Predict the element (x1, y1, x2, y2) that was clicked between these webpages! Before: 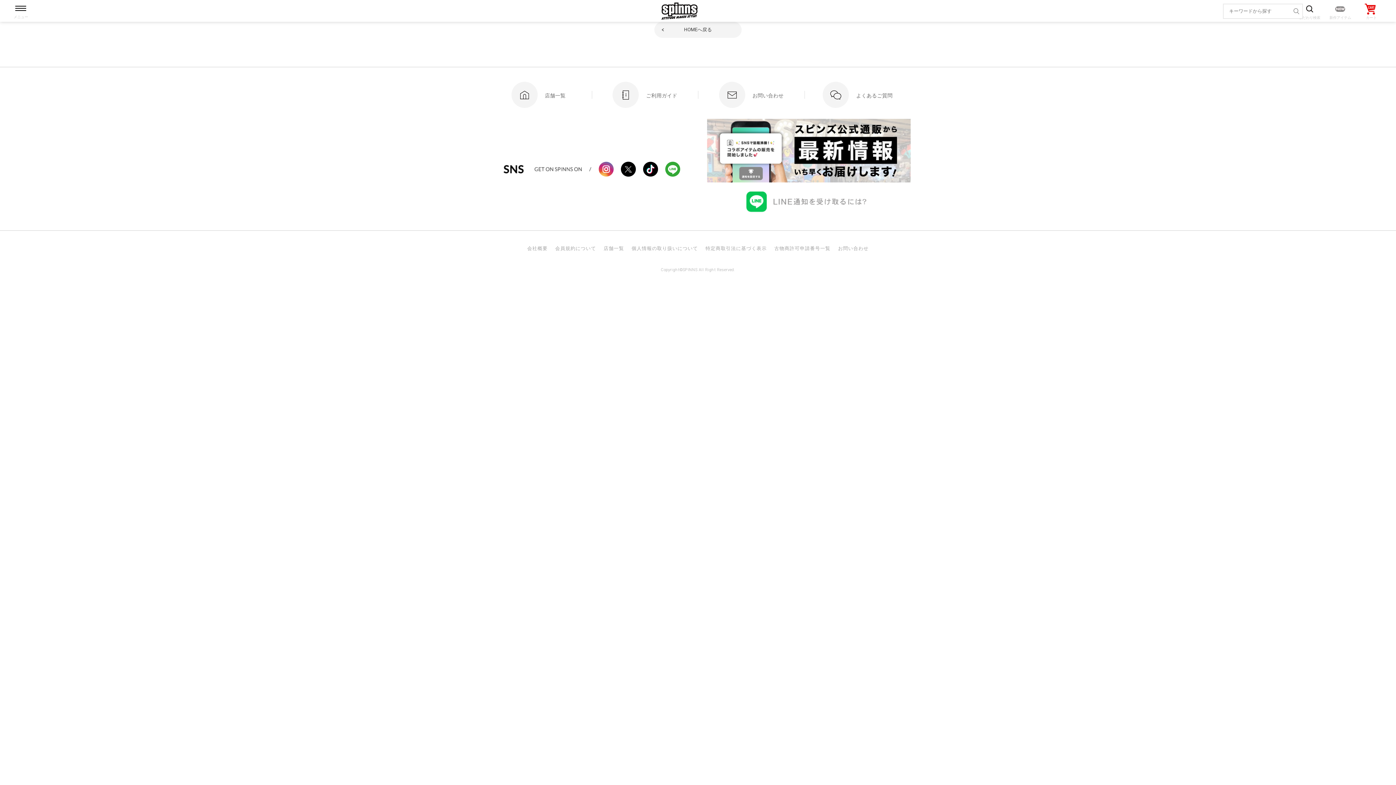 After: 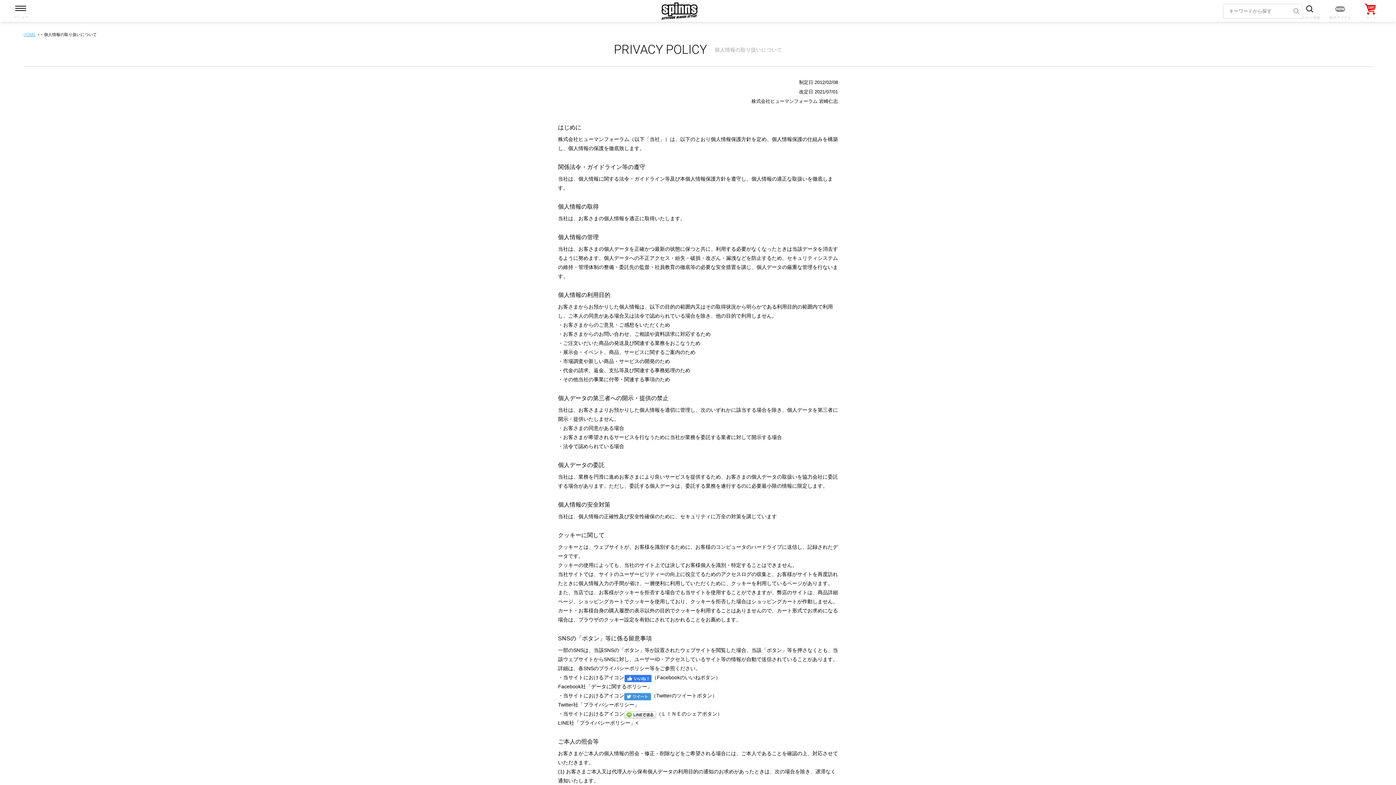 Action: bbox: (631, 245, 698, 251) label: 個人情報の取り扱いについて